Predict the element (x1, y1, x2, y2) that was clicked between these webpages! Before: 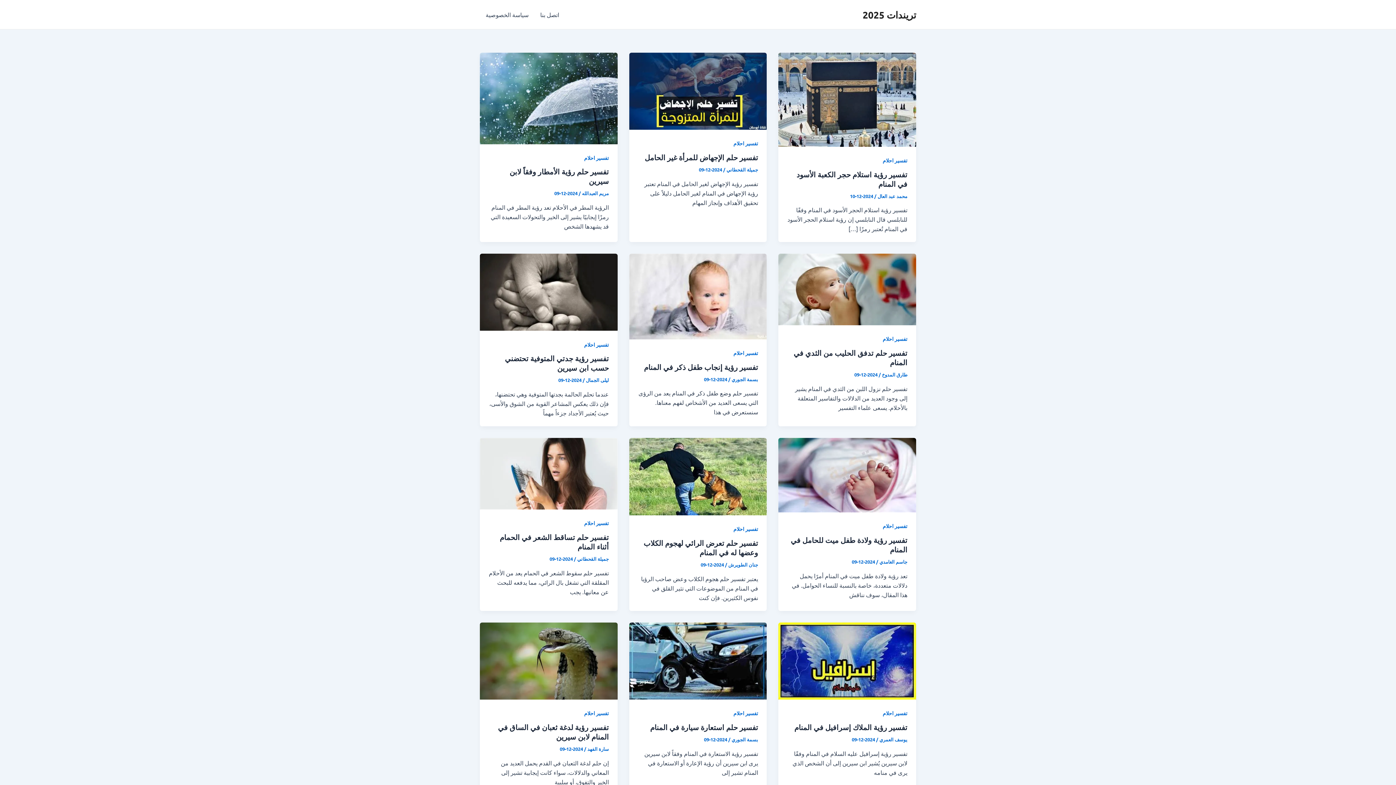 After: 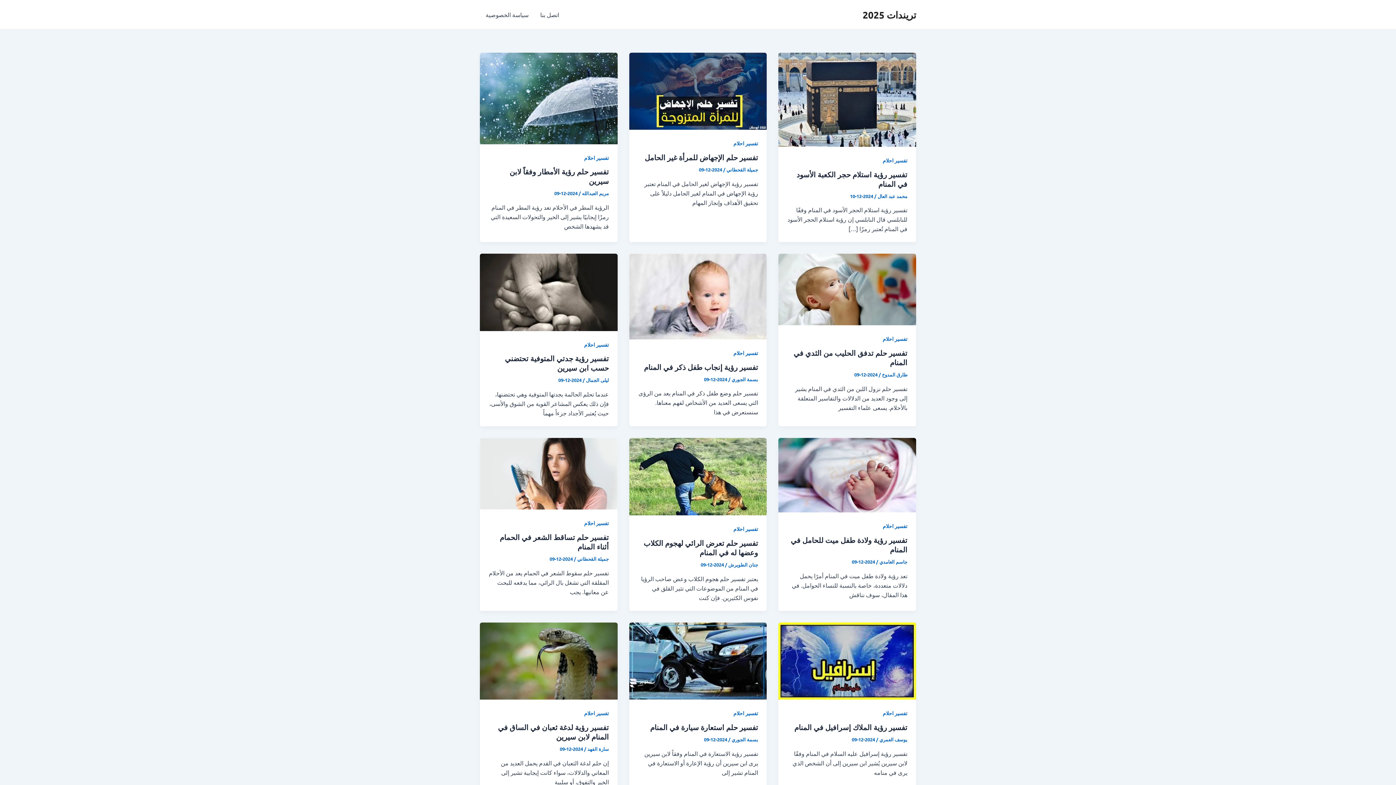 Action: label: تريندات 2025 bbox: (862, 8, 916, 20)